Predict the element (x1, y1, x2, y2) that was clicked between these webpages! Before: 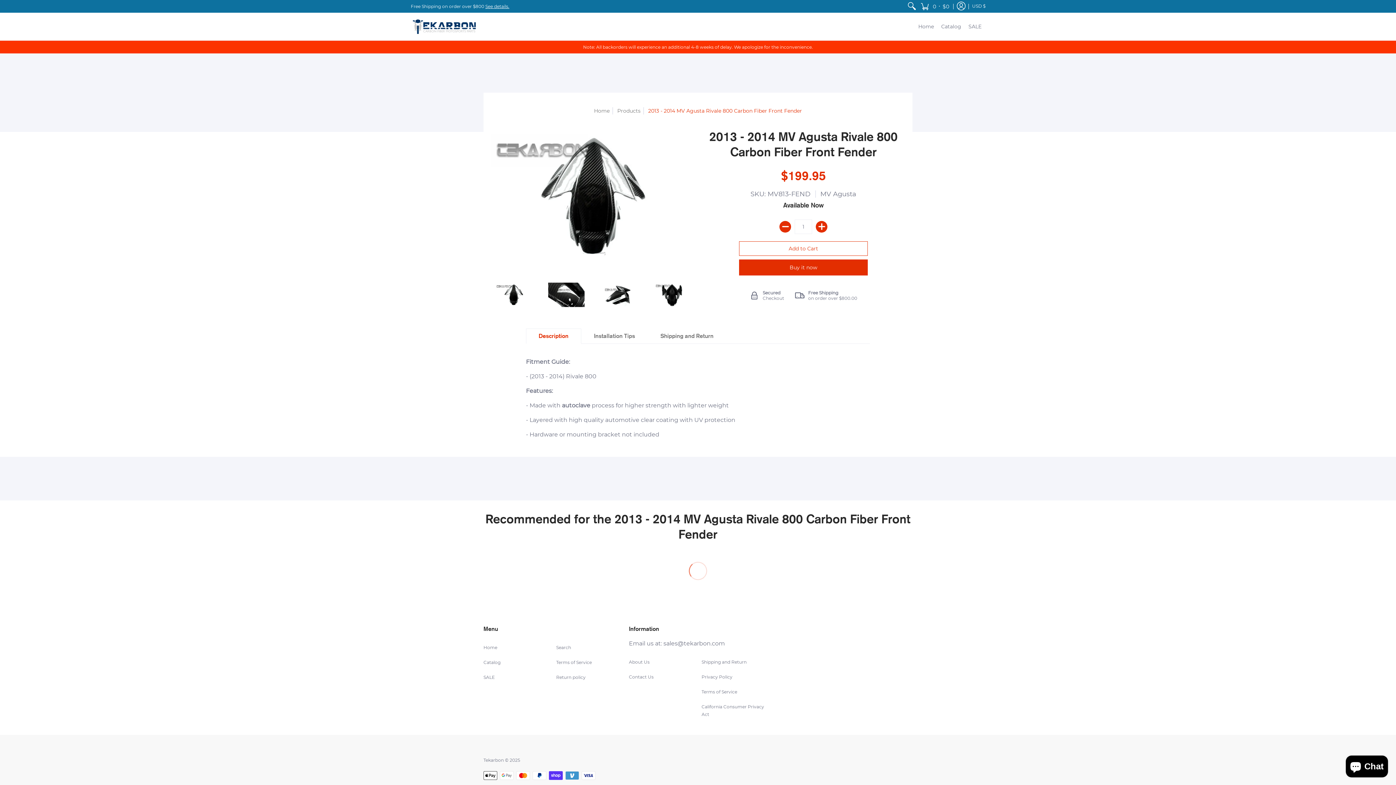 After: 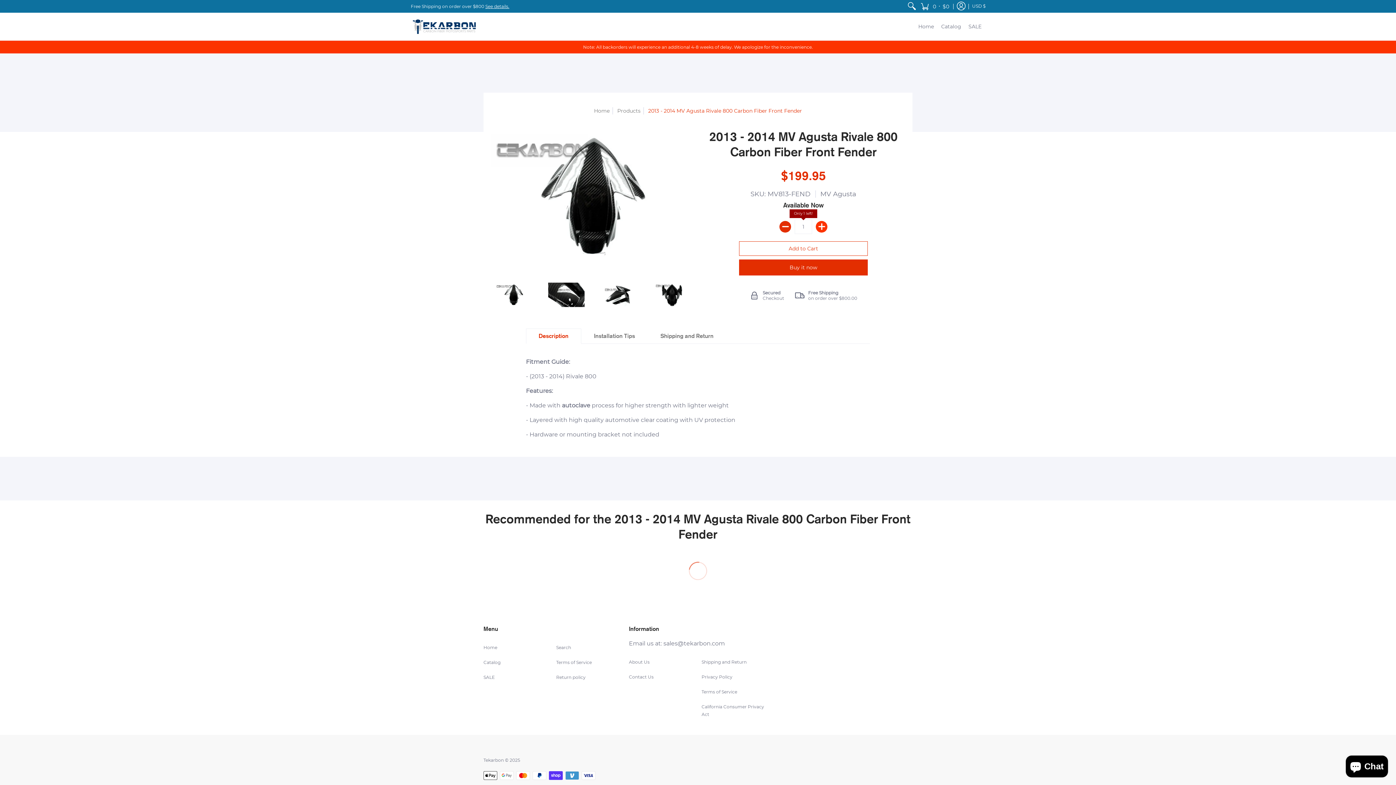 Action: label: Add bbox: (816, 221, 827, 232)